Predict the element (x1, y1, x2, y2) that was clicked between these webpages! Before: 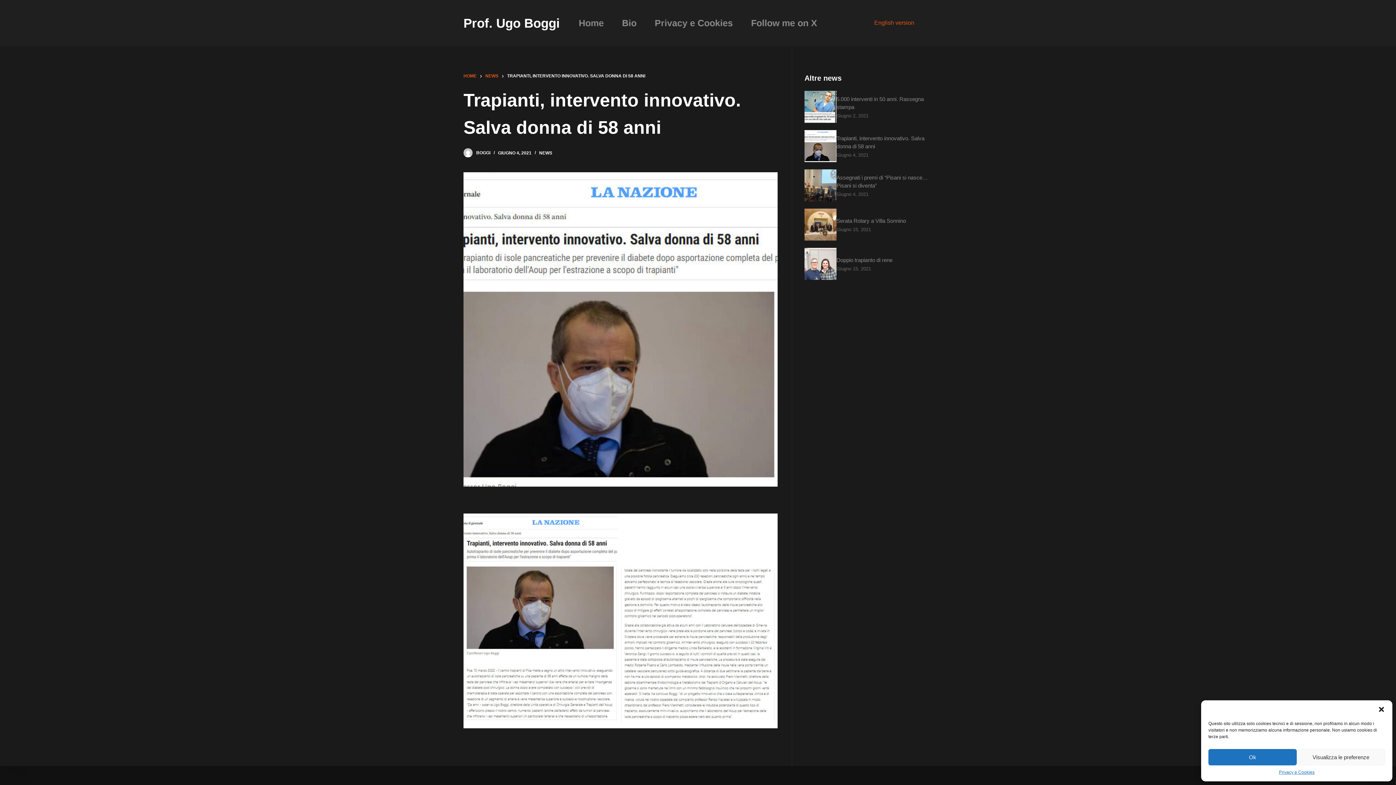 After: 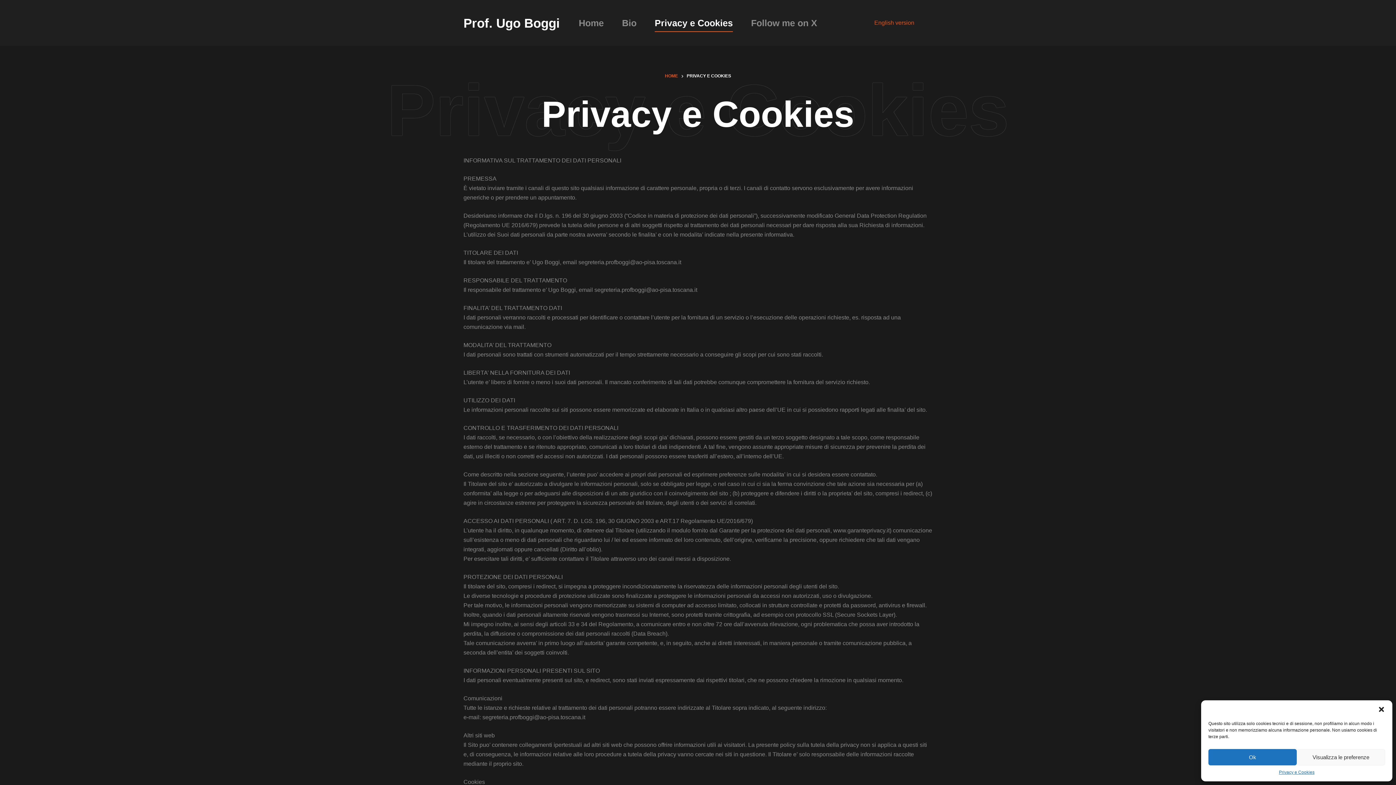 Action: bbox: (645, 13, 742, 32) label: Privacy e Cookies